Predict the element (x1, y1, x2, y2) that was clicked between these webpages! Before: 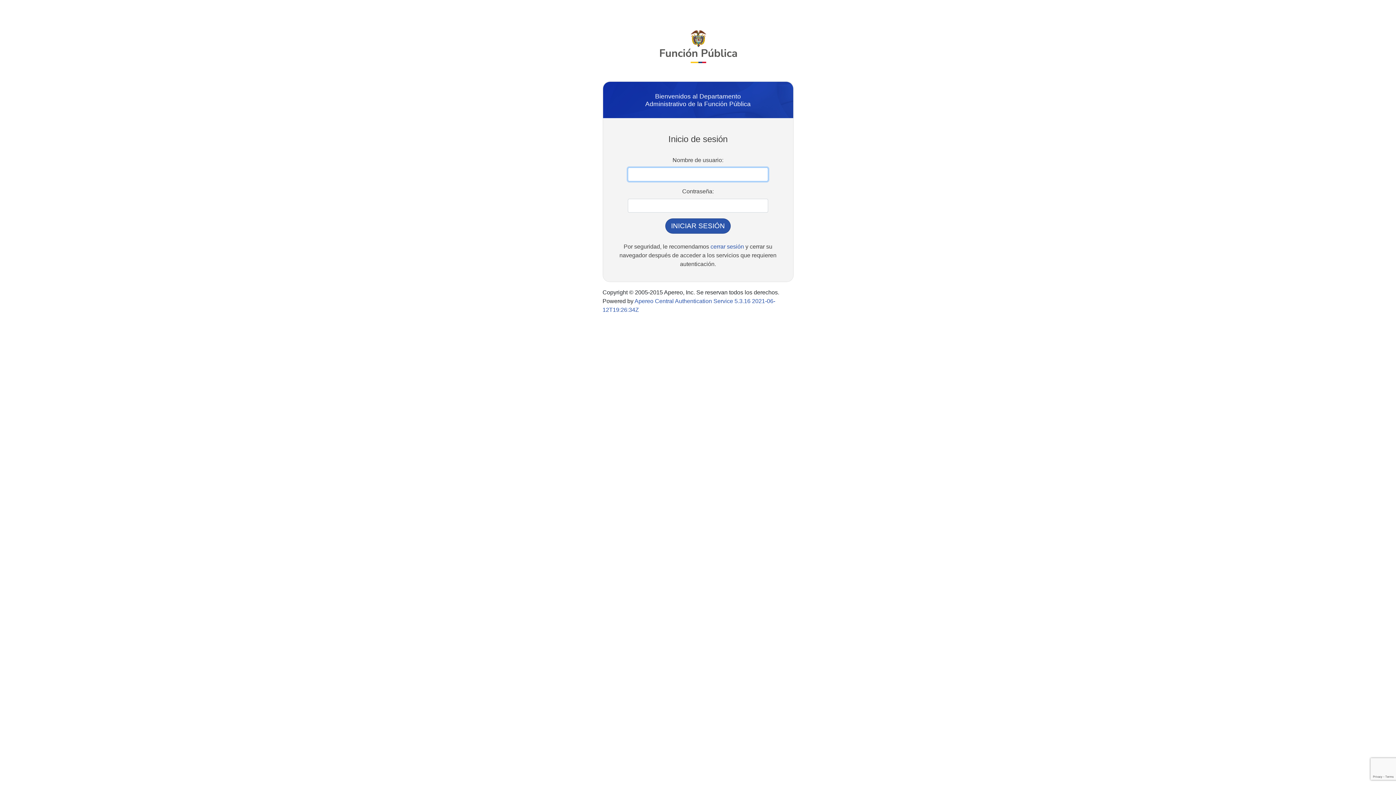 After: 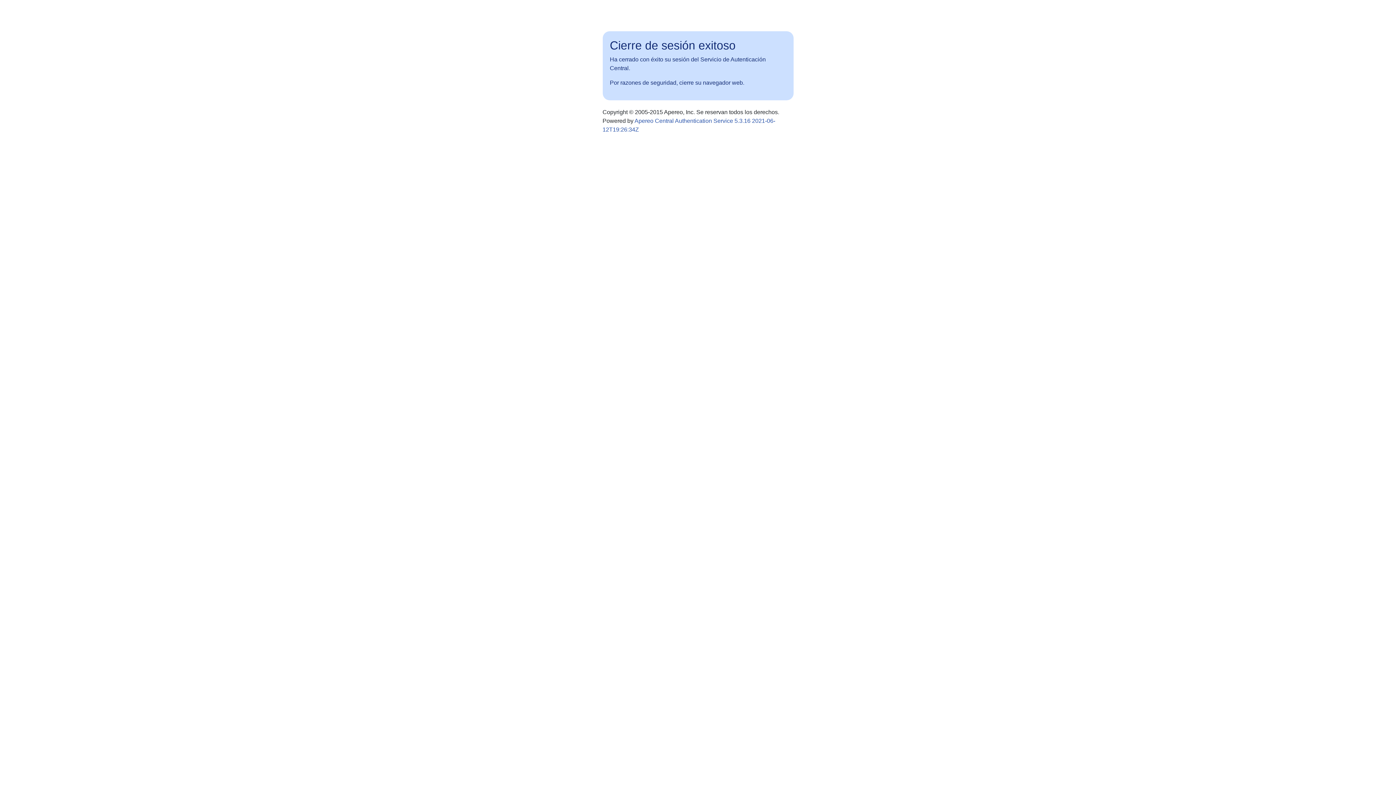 Action: label: cerrar sesión bbox: (710, 243, 744, 249)